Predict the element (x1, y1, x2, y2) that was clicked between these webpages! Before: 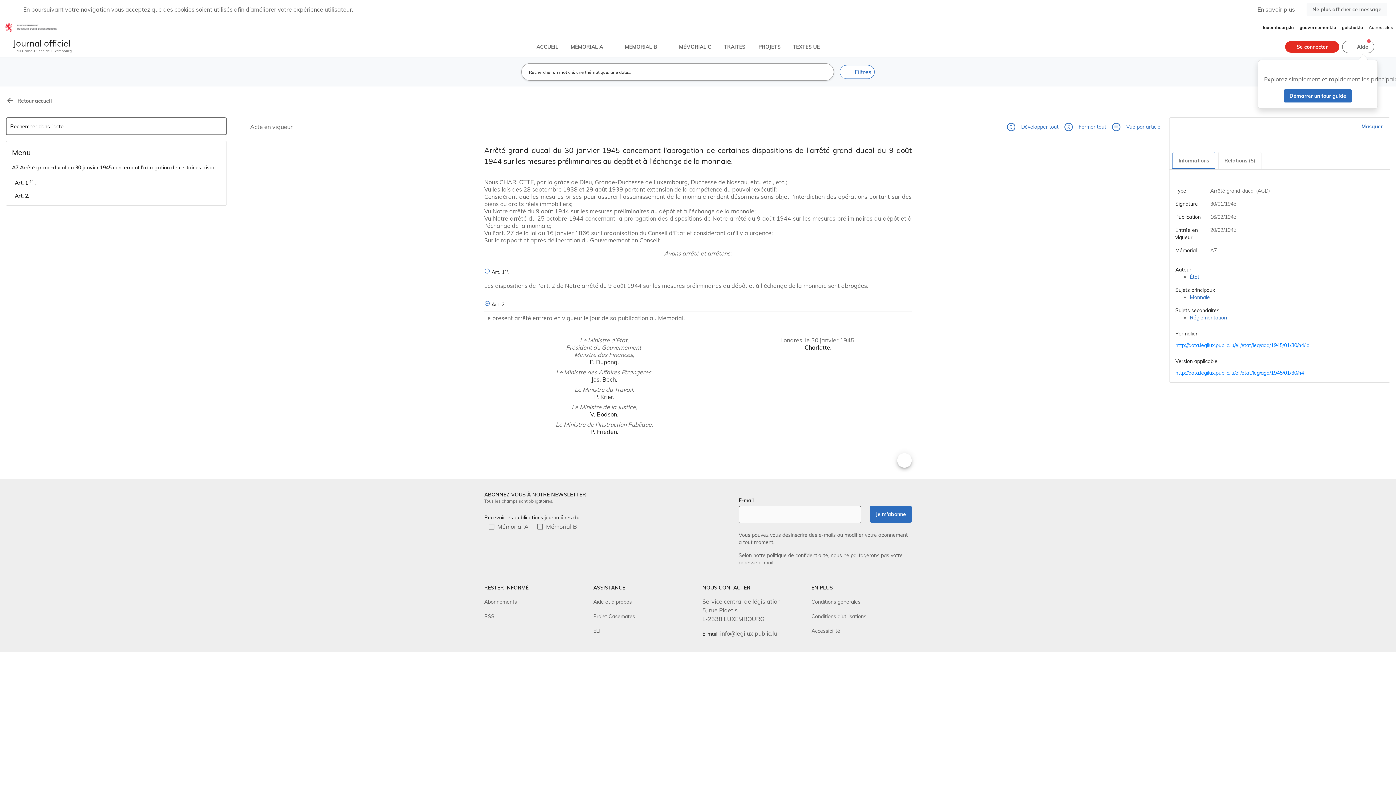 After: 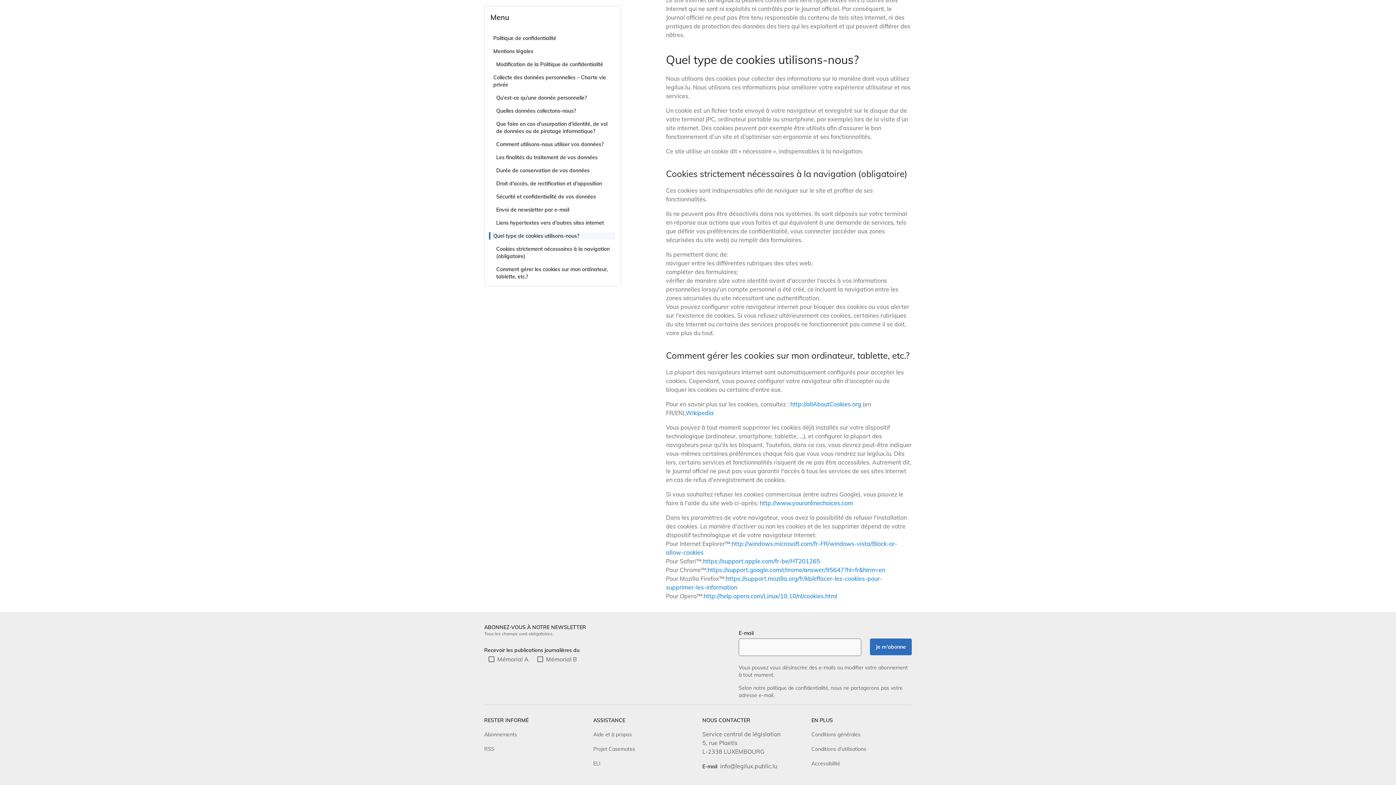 Action: label: En savoir plus bbox: (1257, 5, 1295, 13)